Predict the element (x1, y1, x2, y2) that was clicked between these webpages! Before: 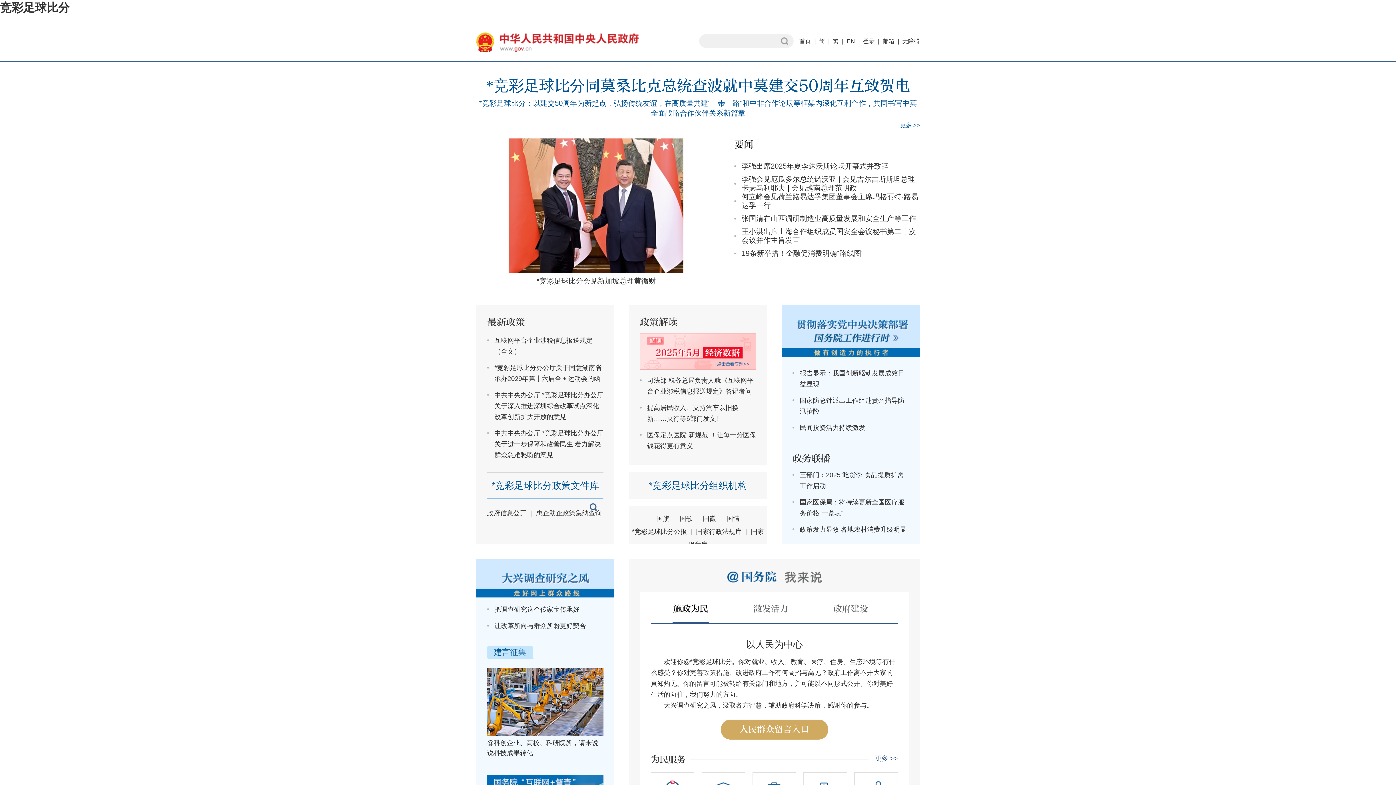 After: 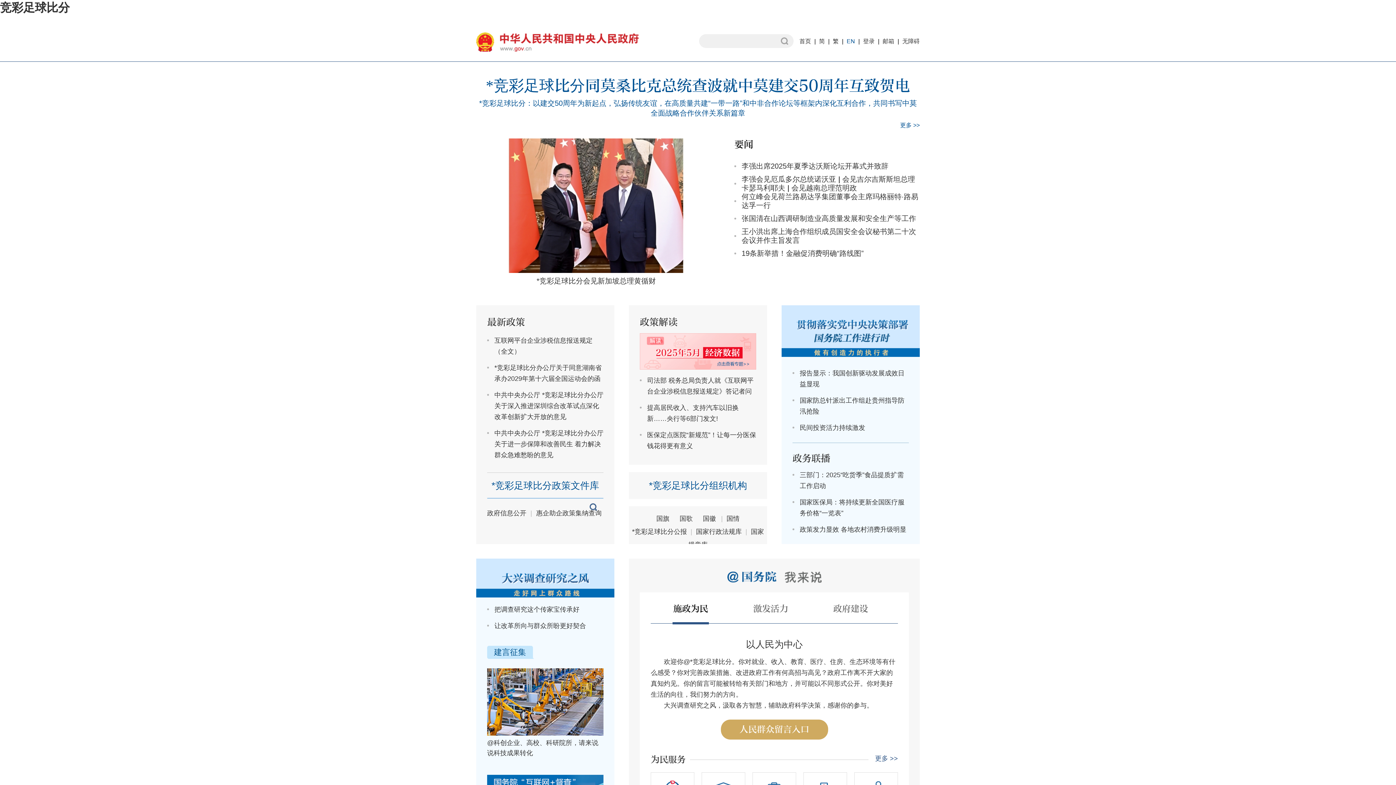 Action: bbox: (846, 38, 855, 44) label: EN